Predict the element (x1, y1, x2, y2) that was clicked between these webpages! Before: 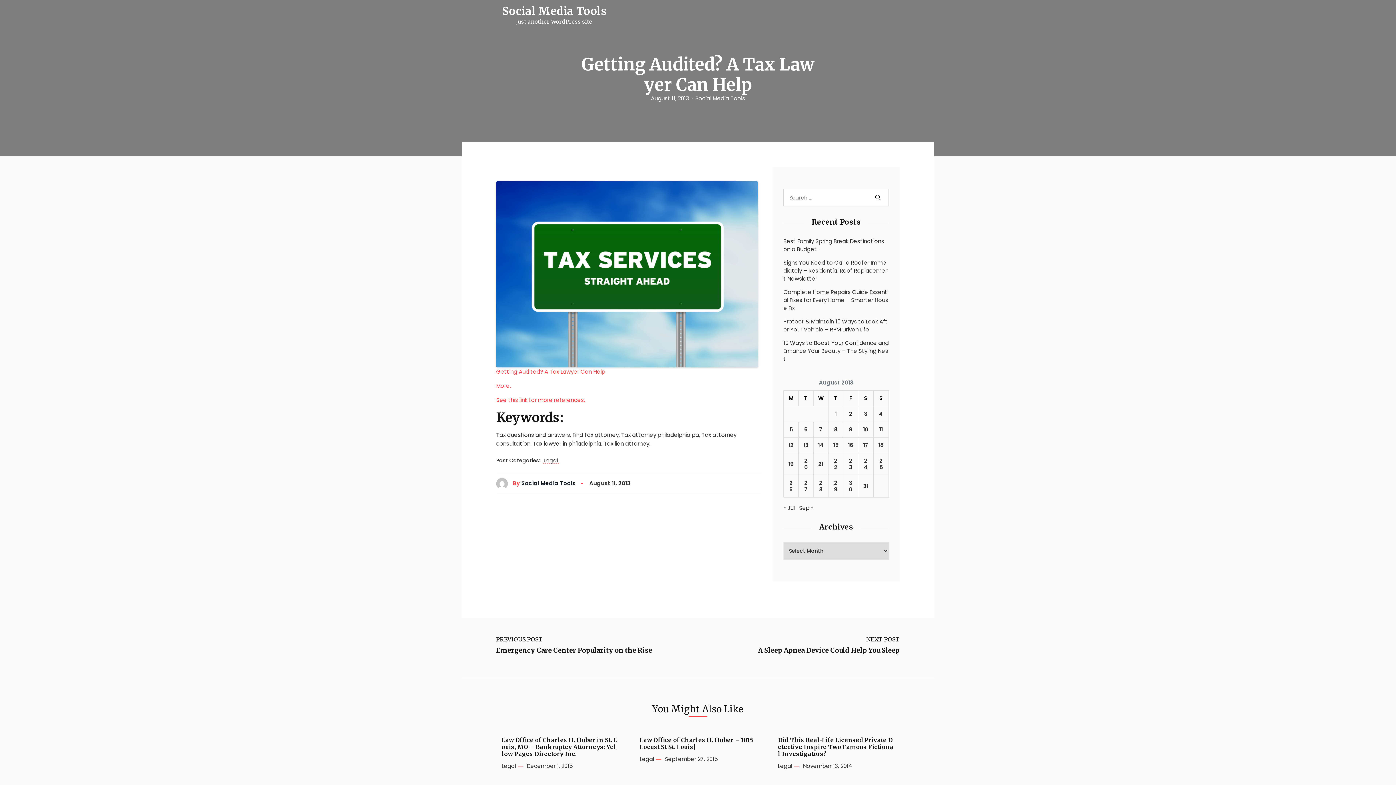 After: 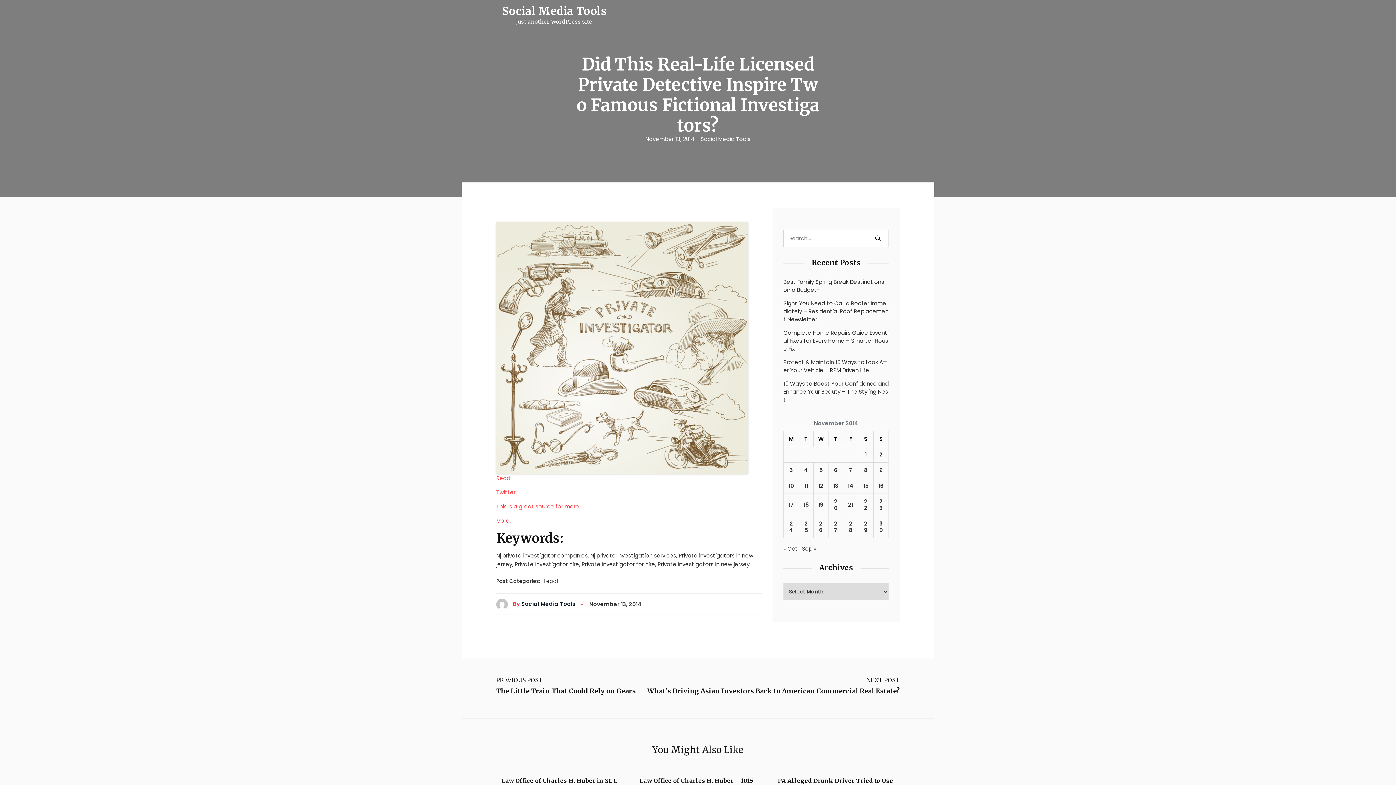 Action: label: Did This Real-Life Licensed Private Detective Inspire Two Famous Fictional Investigators? bbox: (778, 737, 894, 757)